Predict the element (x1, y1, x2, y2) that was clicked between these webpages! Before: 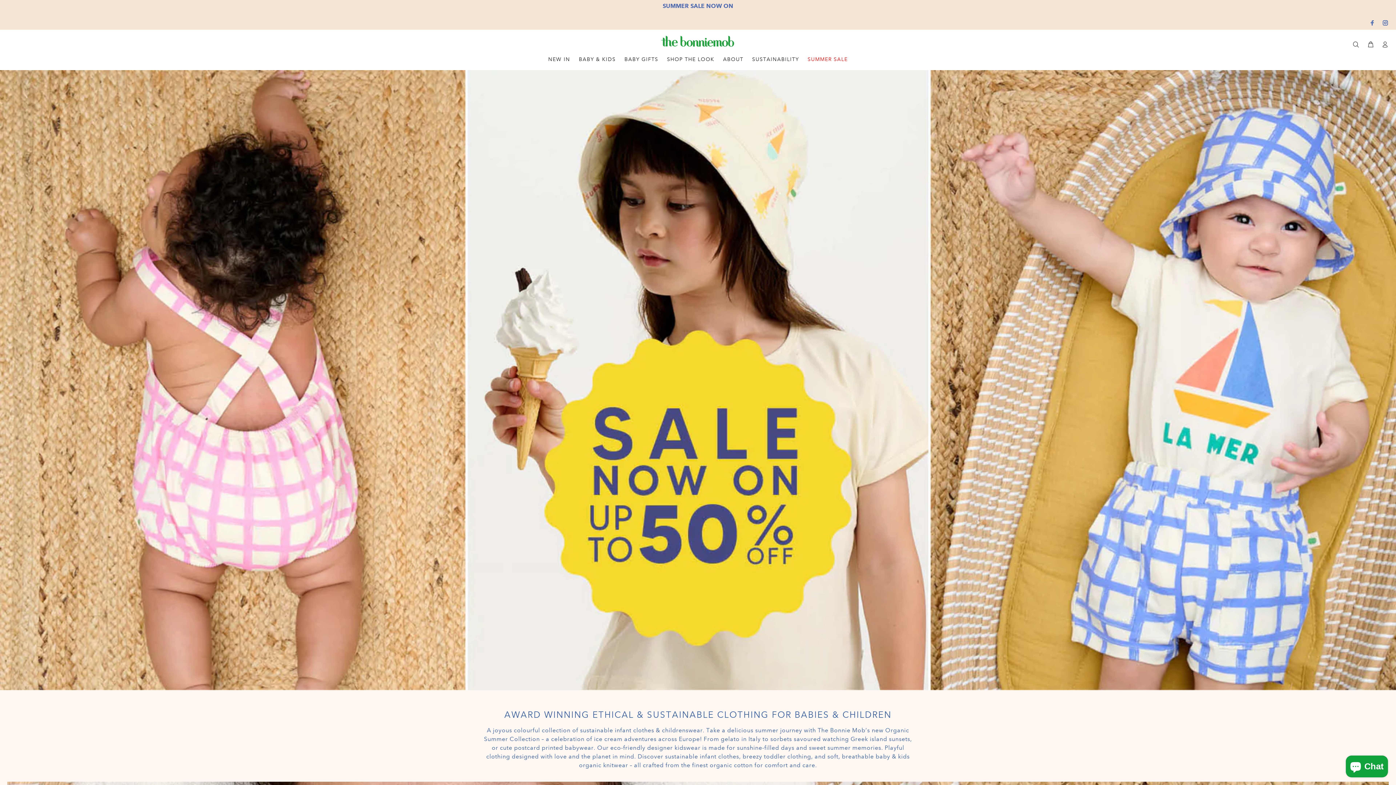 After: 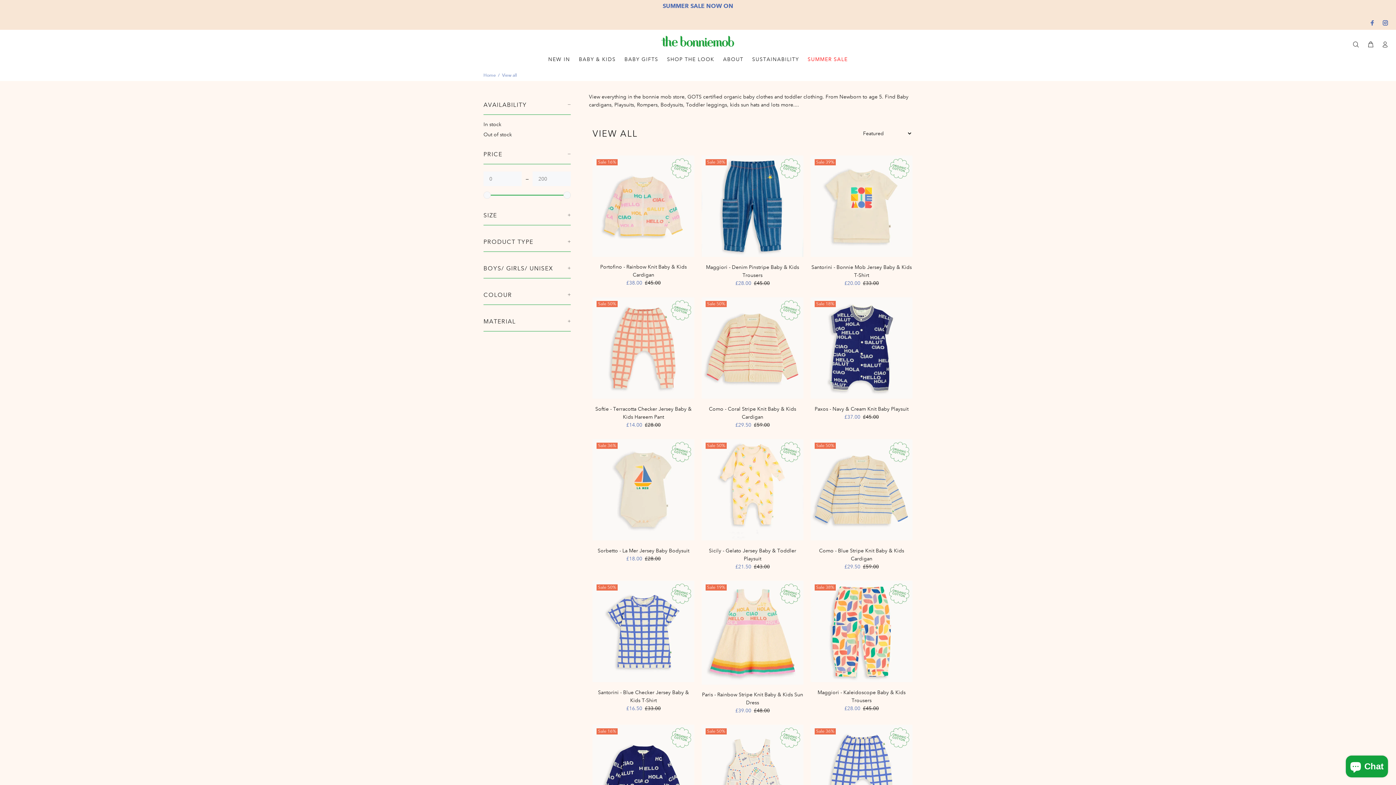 Action: bbox: (574, 56, 620, 64) label: BABY & KIDS